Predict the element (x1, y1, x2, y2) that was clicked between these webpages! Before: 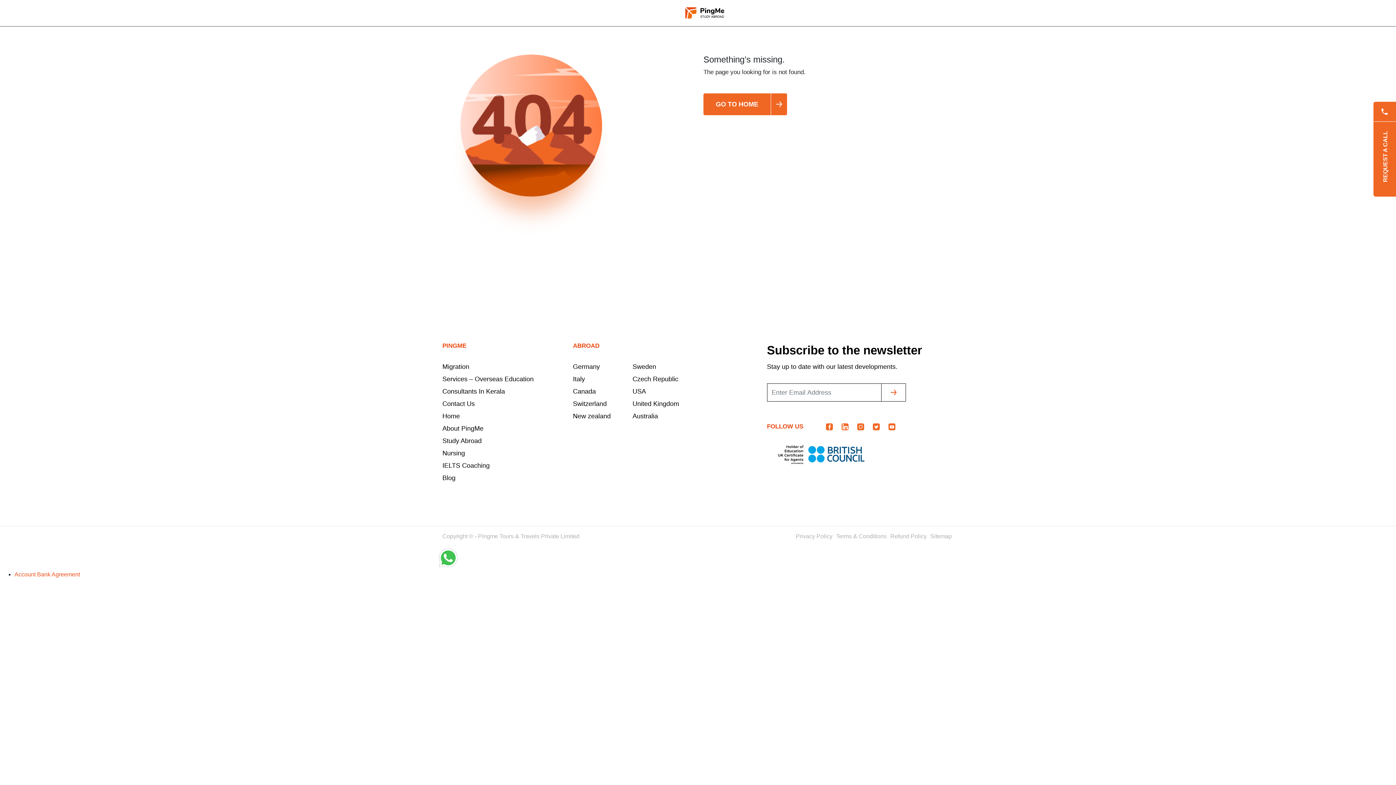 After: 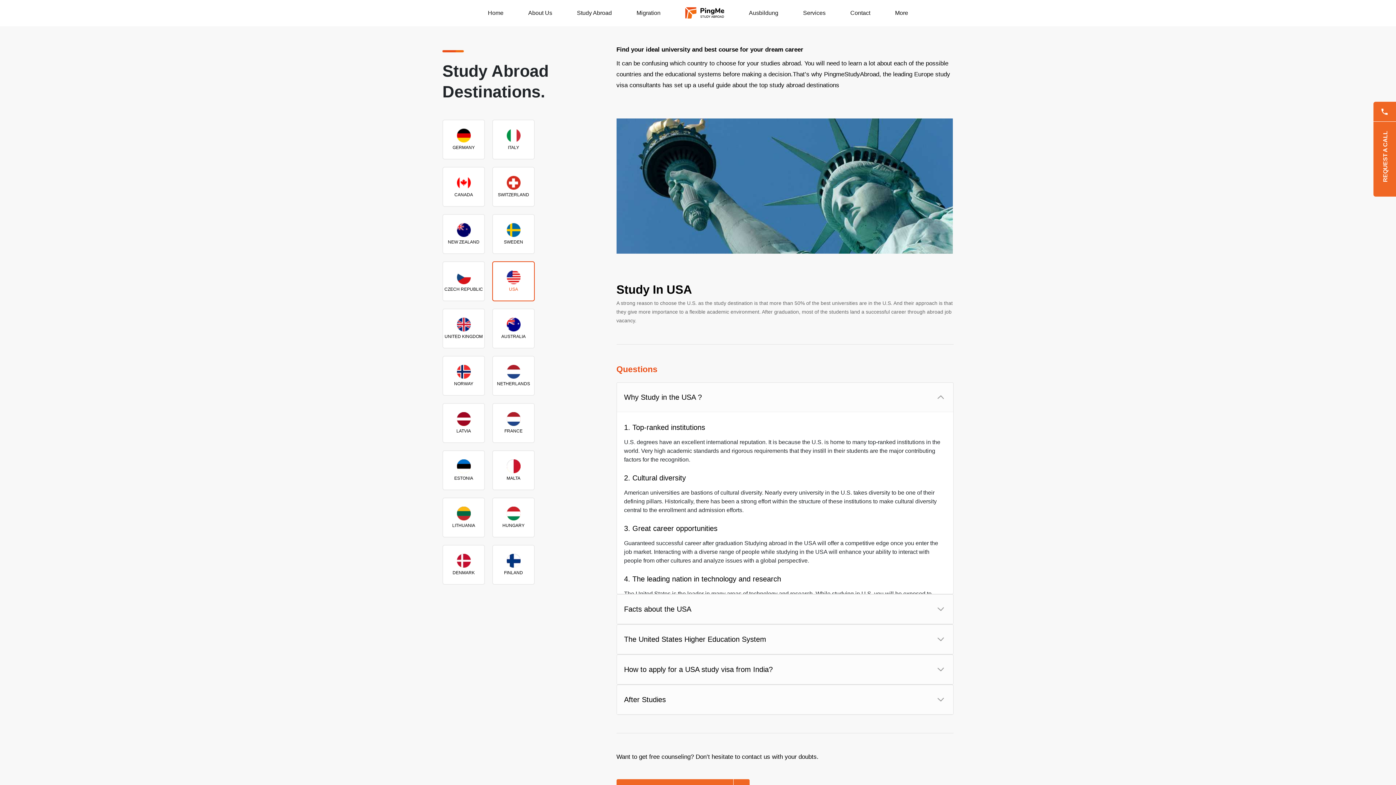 Action: bbox: (632, 388, 646, 395) label: USA